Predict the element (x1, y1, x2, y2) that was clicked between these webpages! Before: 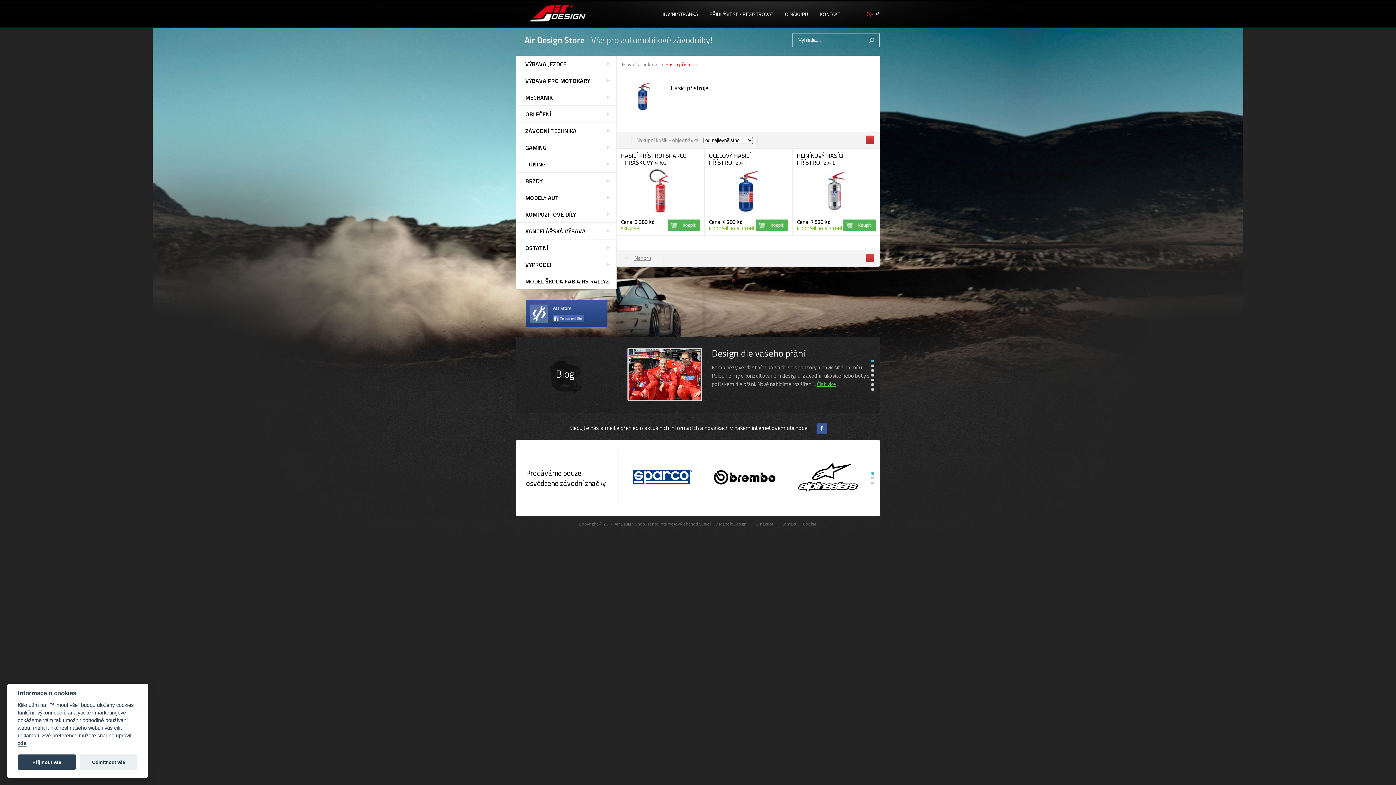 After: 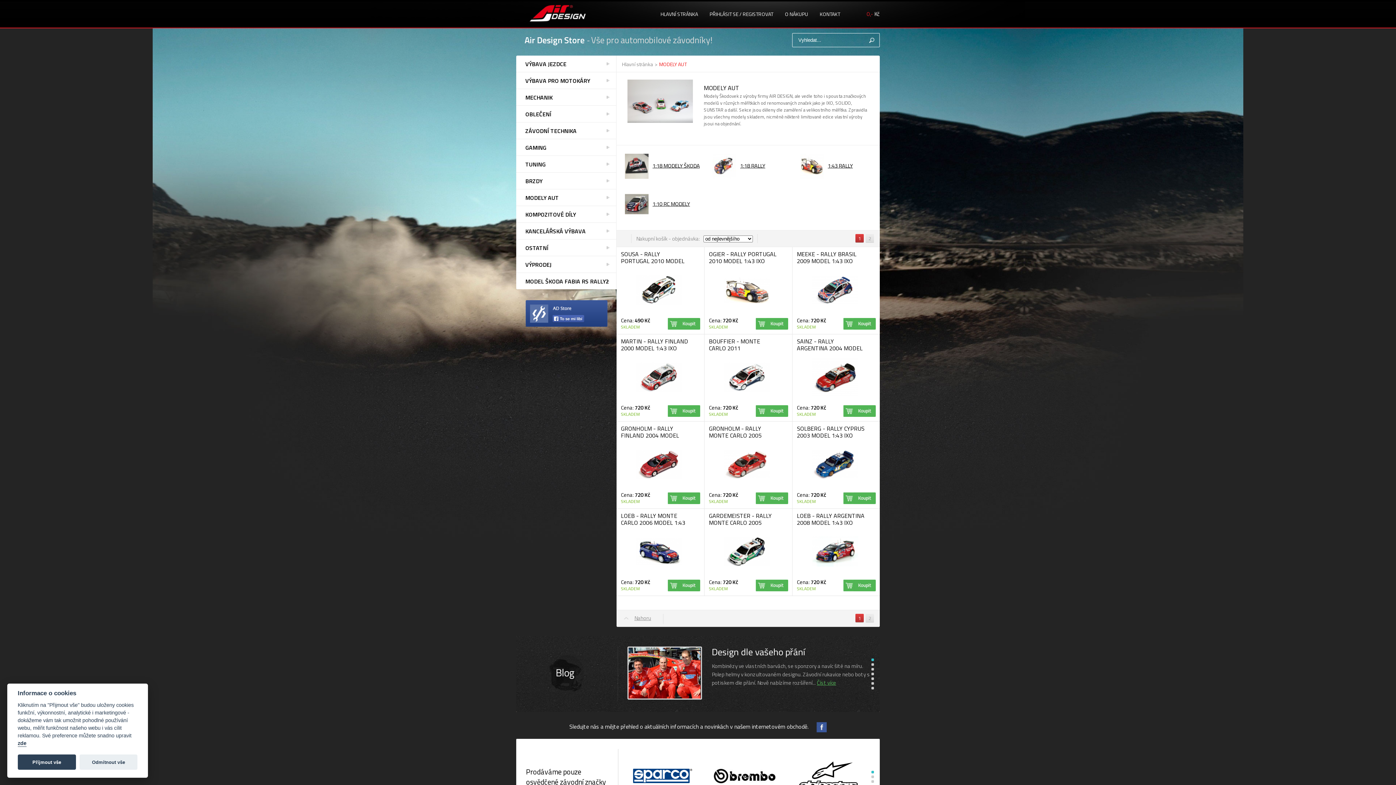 Action: label: MODELY AUT bbox: (516, 189, 609, 205)